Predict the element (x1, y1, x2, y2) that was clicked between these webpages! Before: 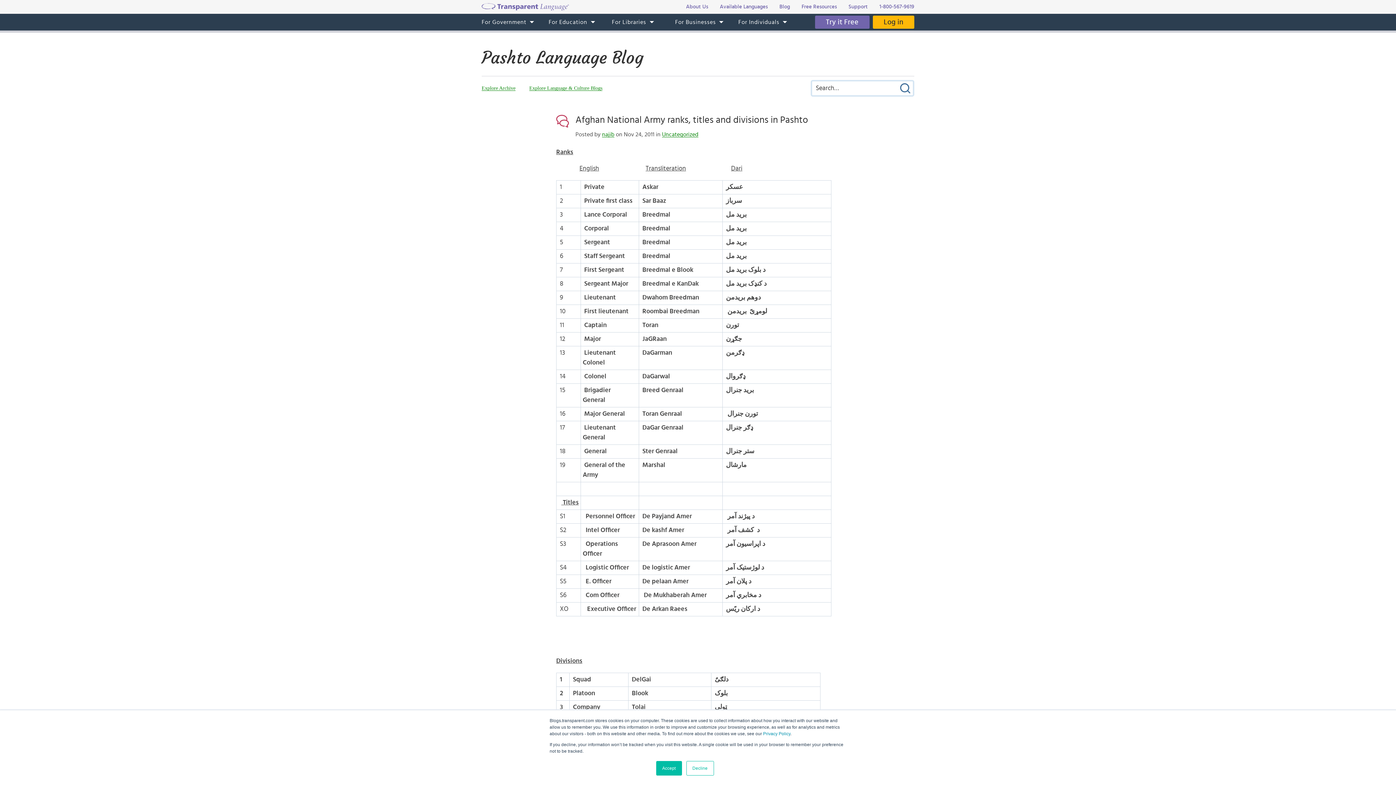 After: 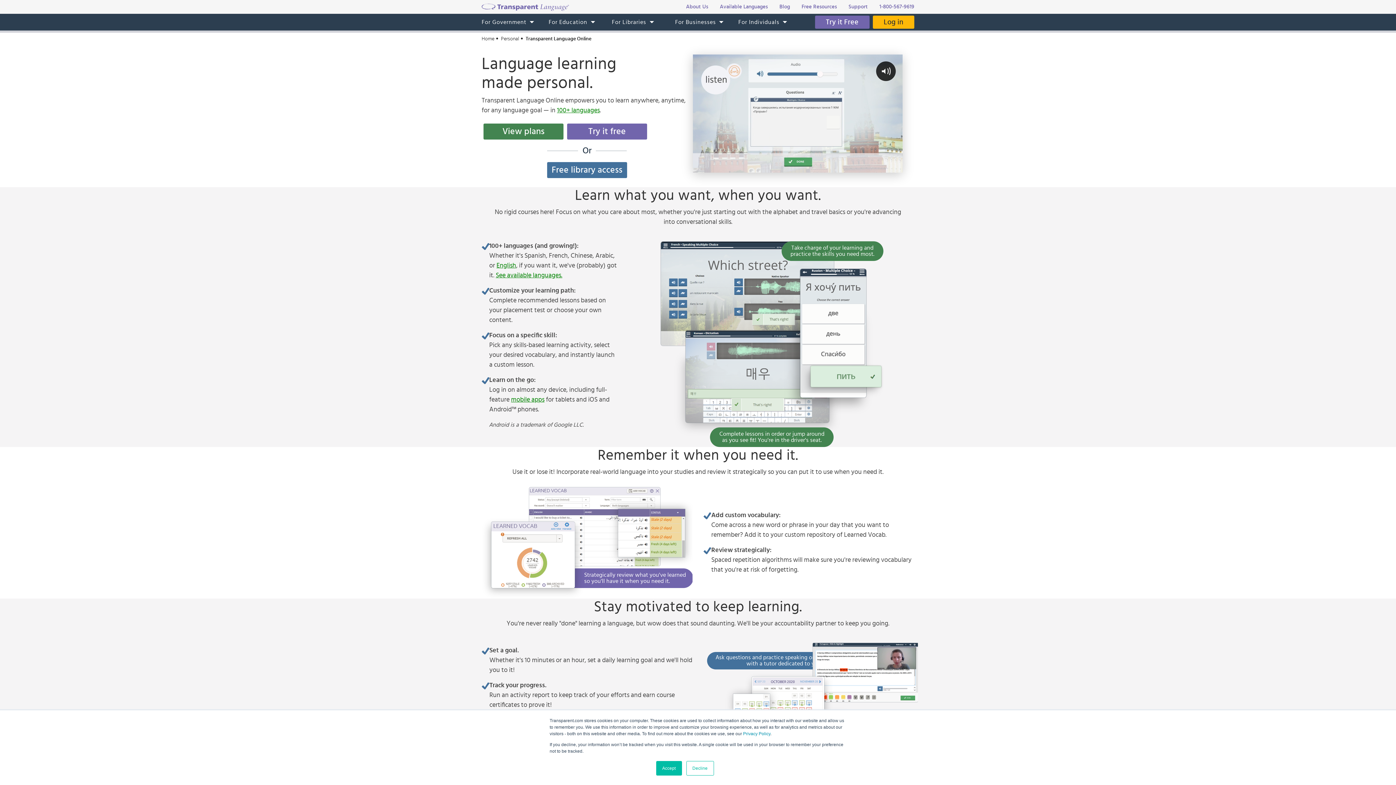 Action: label: For Individuals bbox: (731, 13, 794, 30)